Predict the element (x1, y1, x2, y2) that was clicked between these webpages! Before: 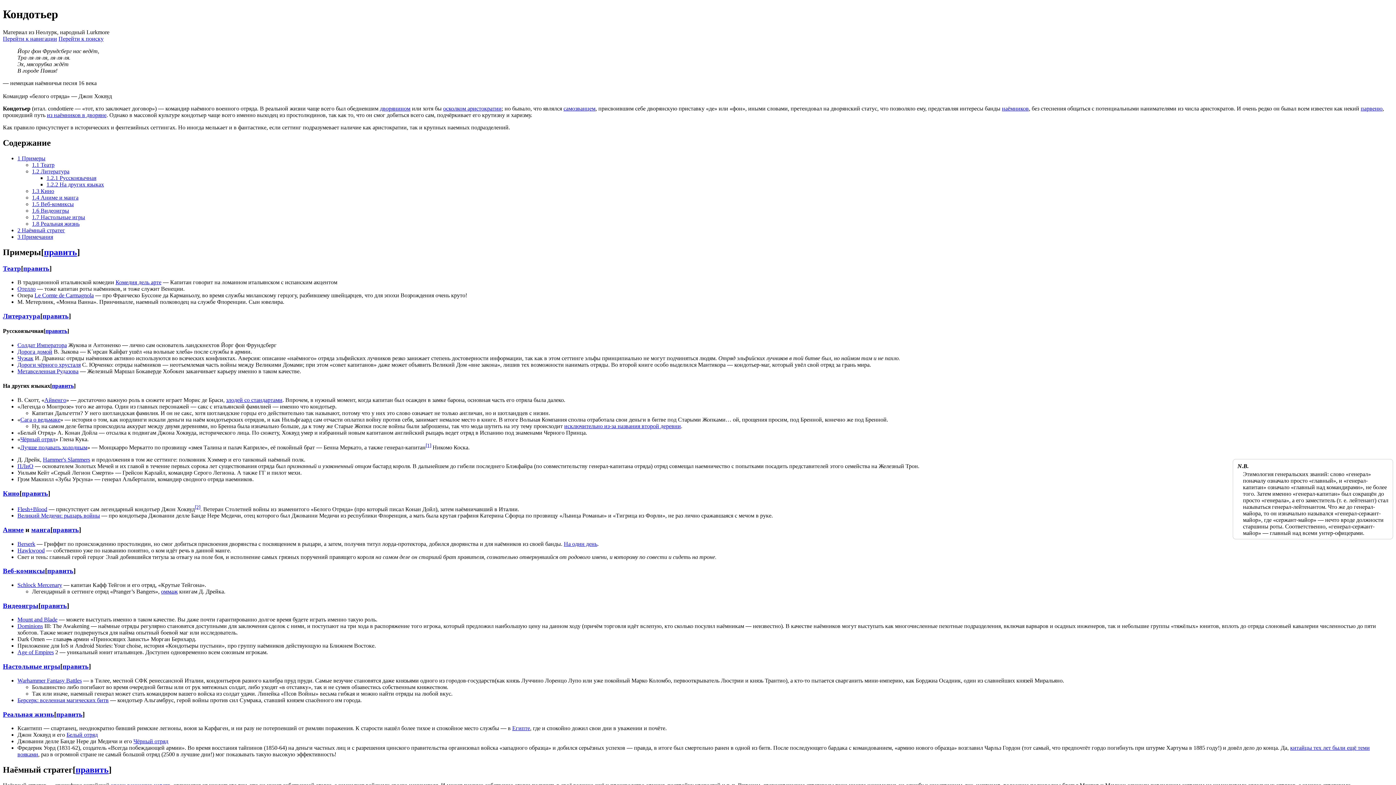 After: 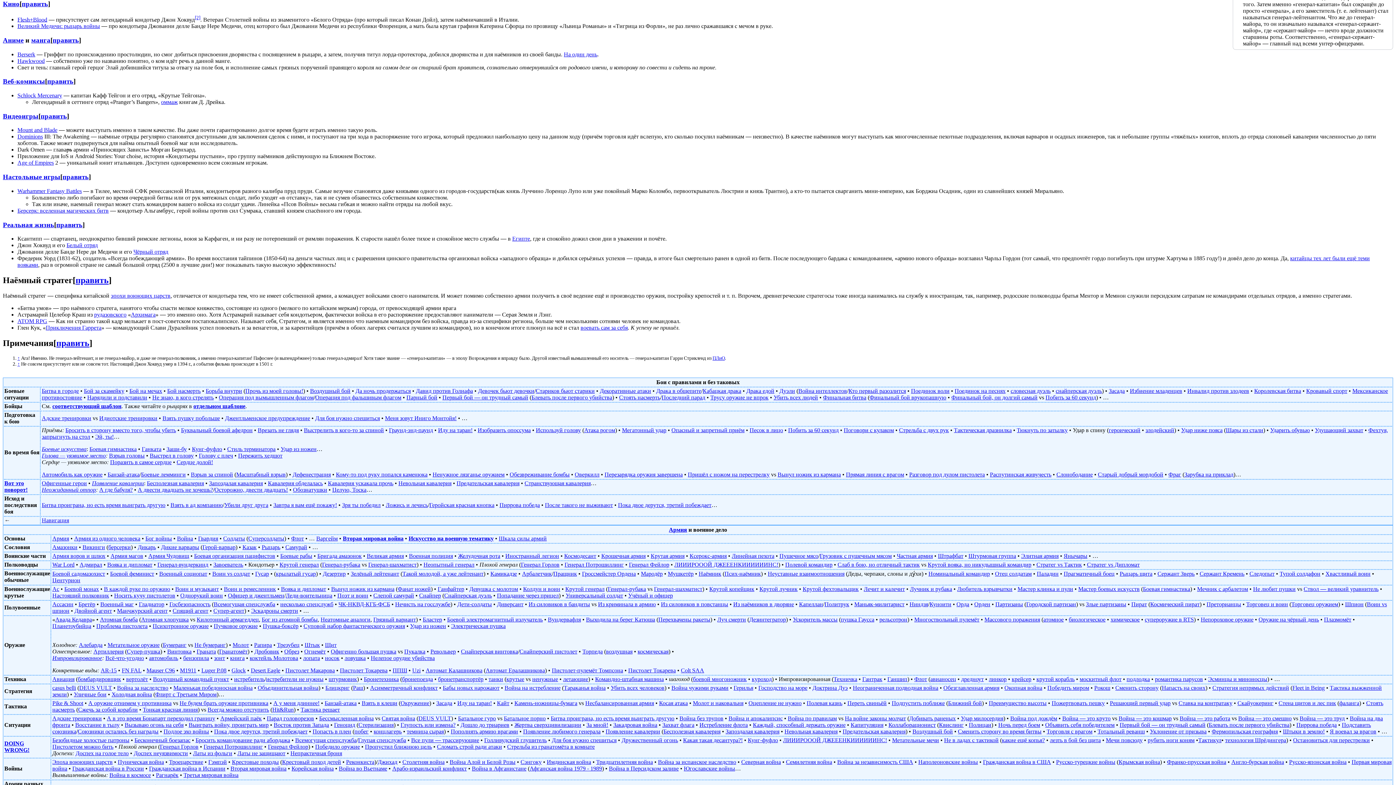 Action: bbox: (32, 187, 54, 194) label: 1.3 Кино